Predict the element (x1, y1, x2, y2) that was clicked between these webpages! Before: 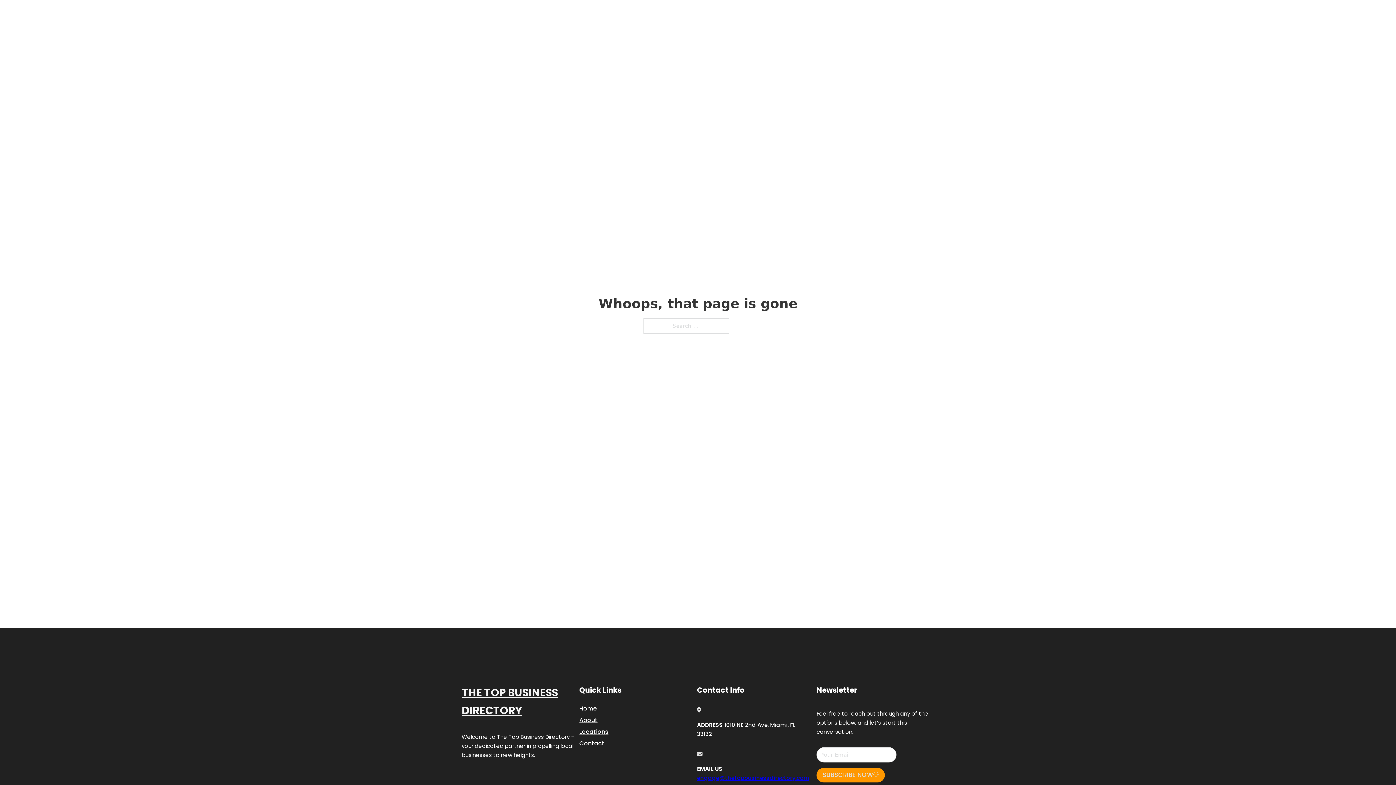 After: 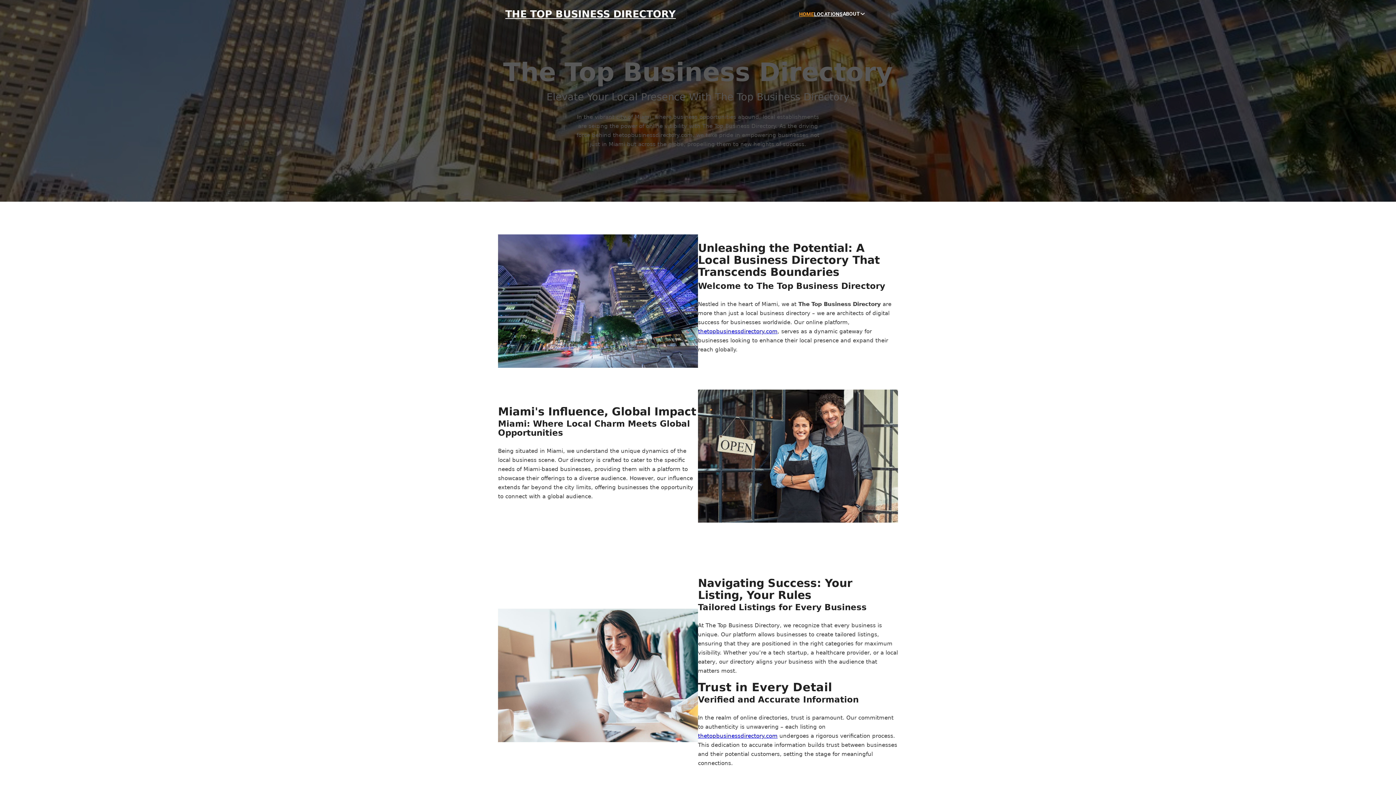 Action: label: THE TOP BUSINESS DIRECTORY bbox: (505, 8, 676, 19)